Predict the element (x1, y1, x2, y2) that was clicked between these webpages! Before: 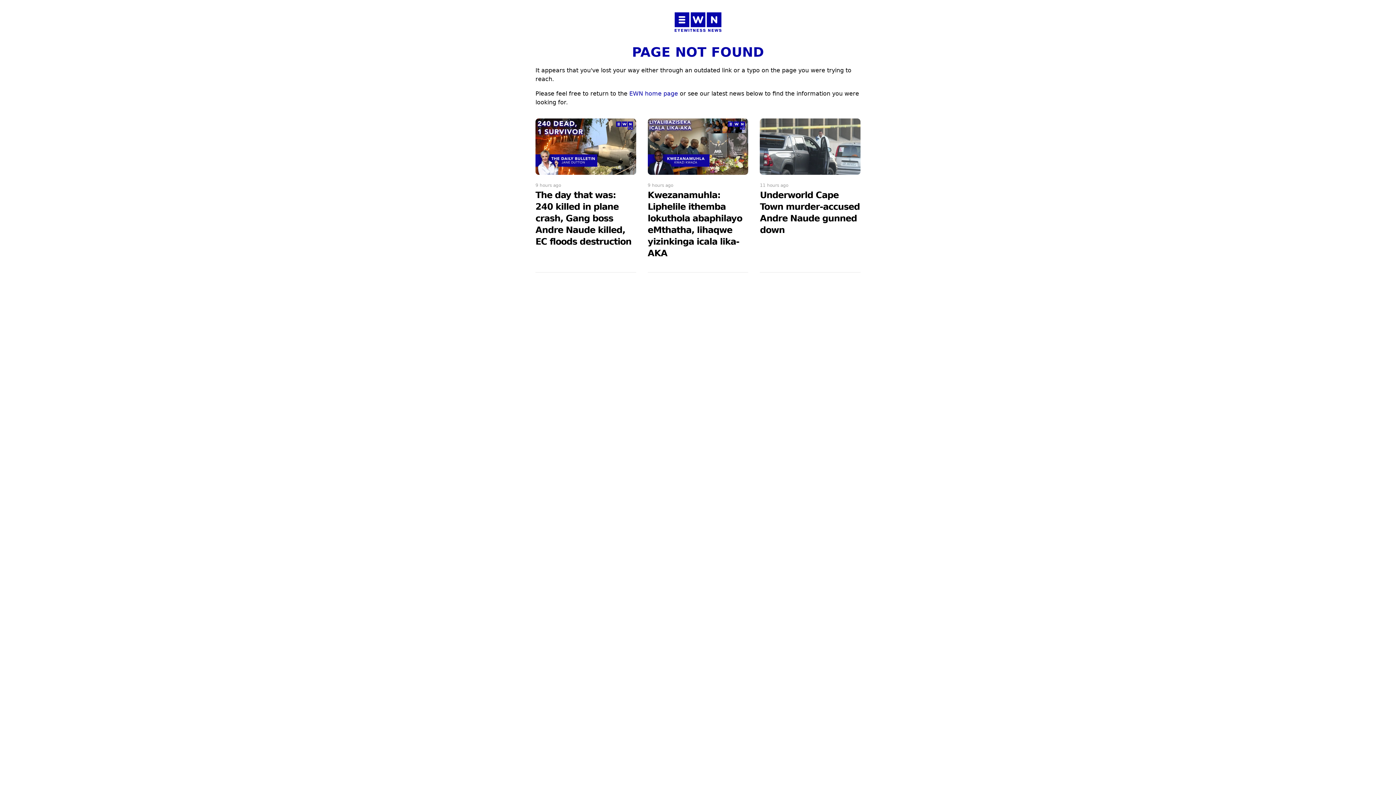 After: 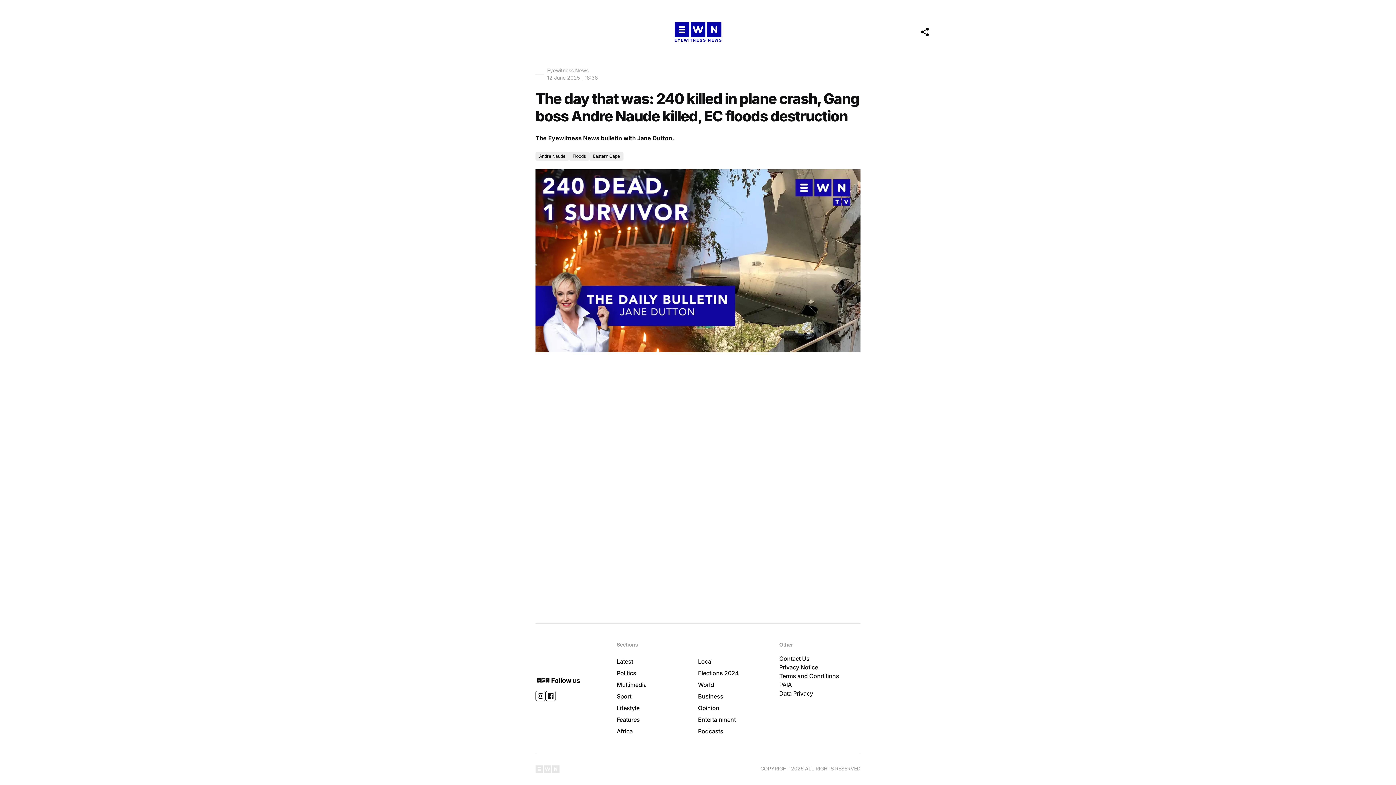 Action: bbox: (535, 190, 631, 246) label: The day that was: 240 killed in plane crash, Gang boss Andre Naude killed, EC floods destruction